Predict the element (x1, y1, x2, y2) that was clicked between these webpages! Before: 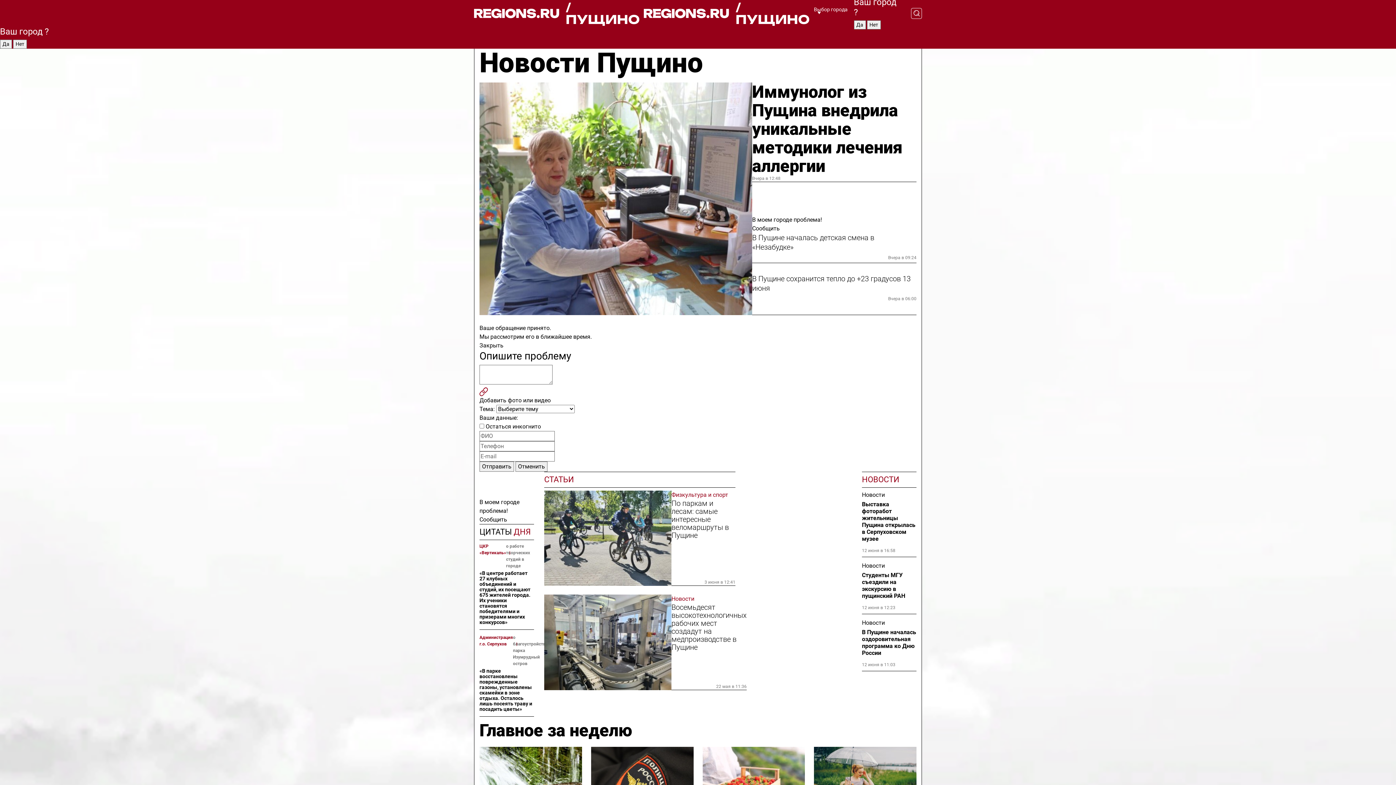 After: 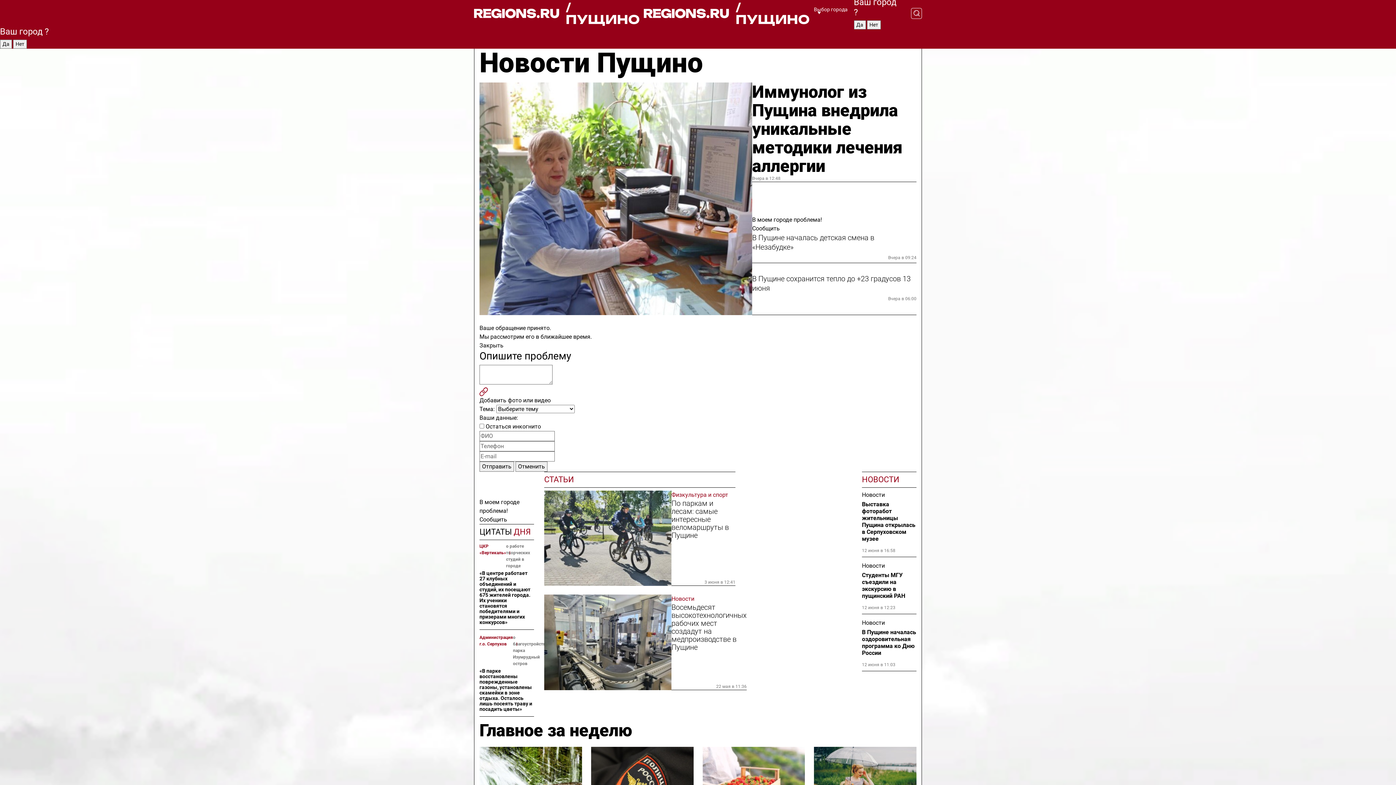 Action: label: / ПУЩИНО bbox: (474, 1, 644, 25)